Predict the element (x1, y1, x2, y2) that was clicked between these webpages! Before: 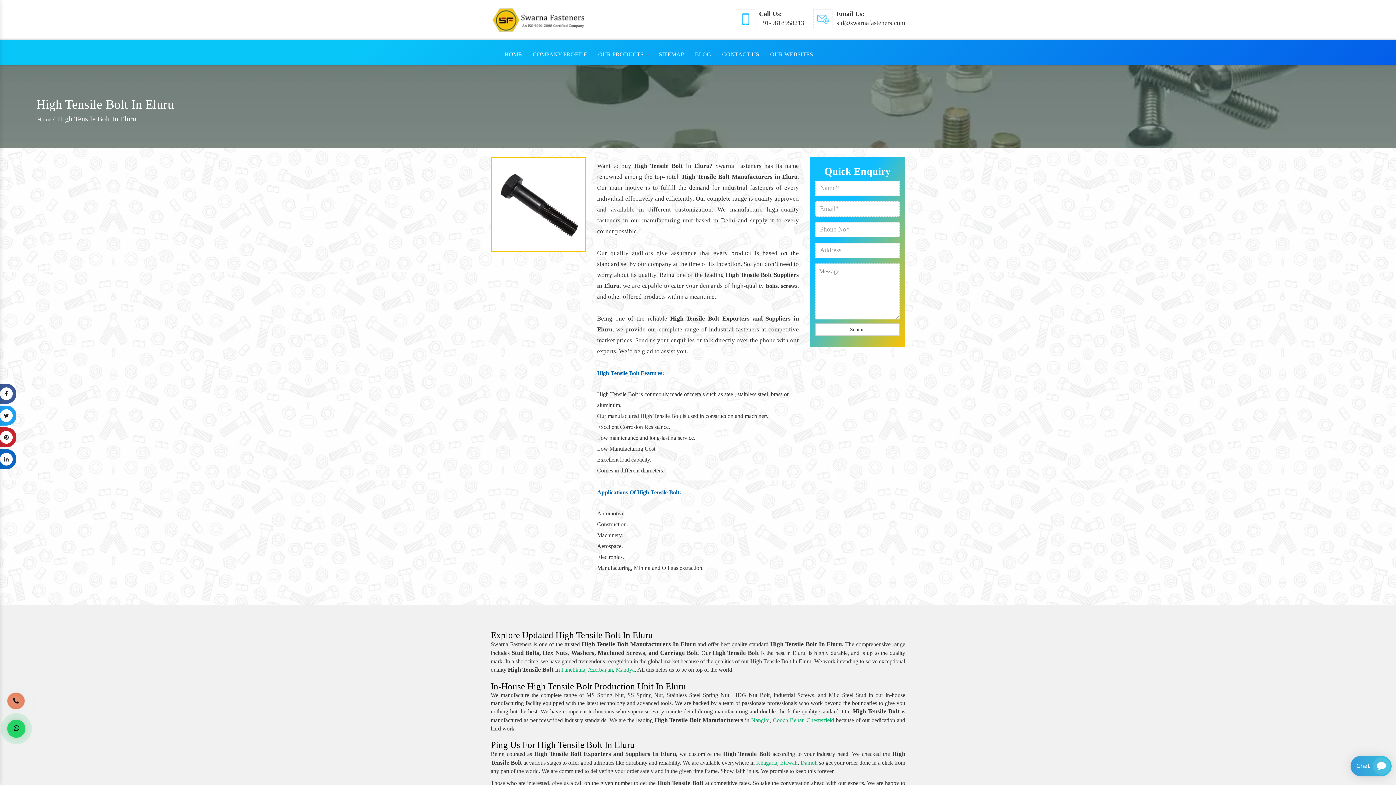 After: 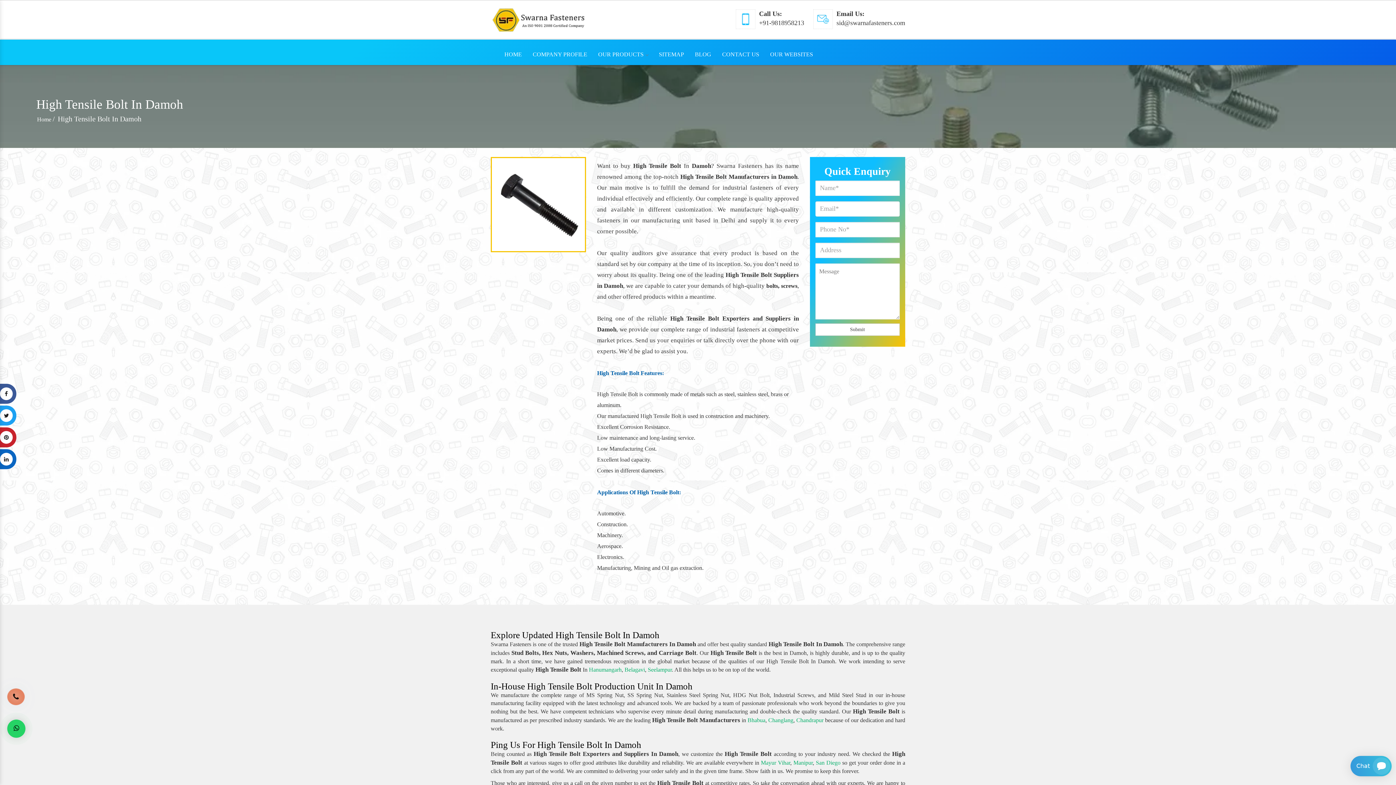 Action: label: Damoh bbox: (800, 759, 817, 766)